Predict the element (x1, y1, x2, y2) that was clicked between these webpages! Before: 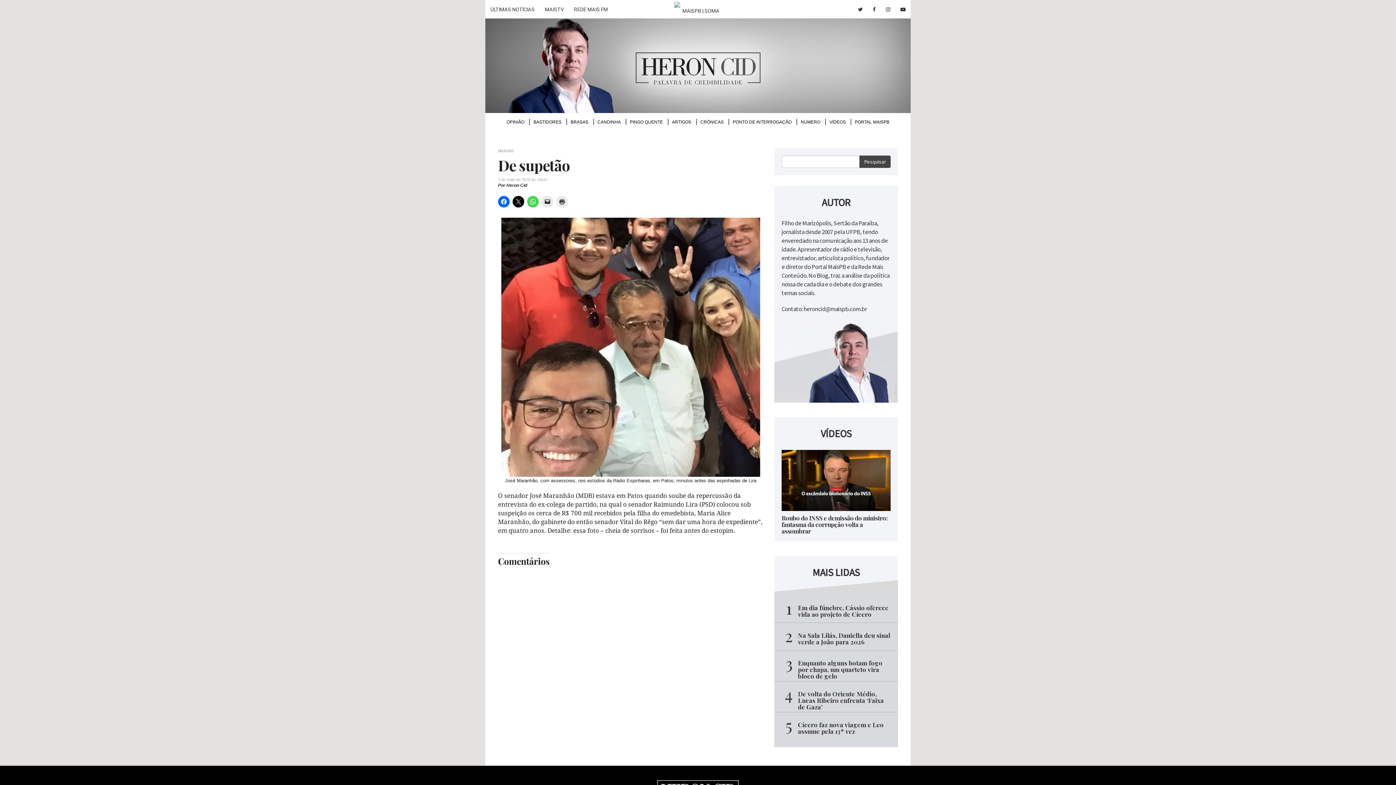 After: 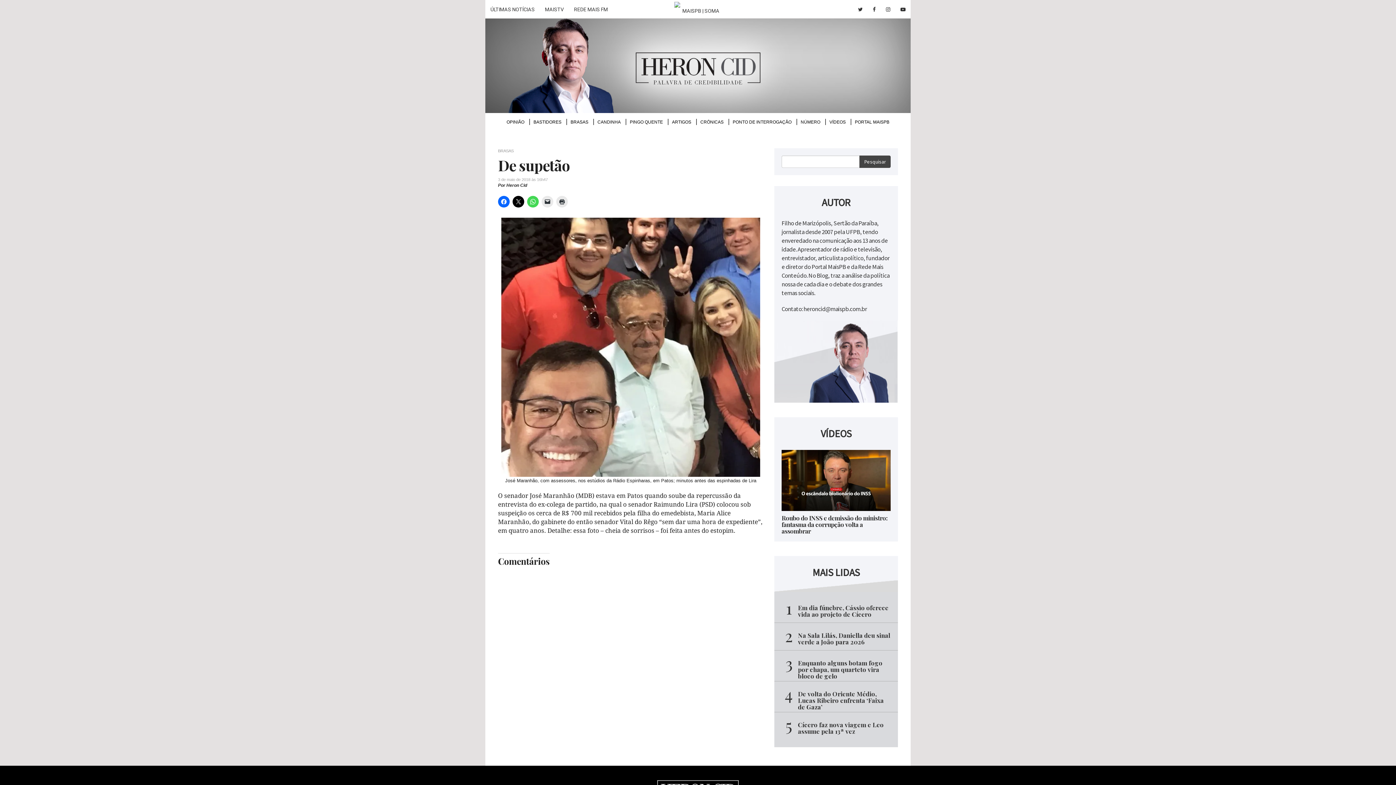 Action: bbox: (556, 195, 568, 207)